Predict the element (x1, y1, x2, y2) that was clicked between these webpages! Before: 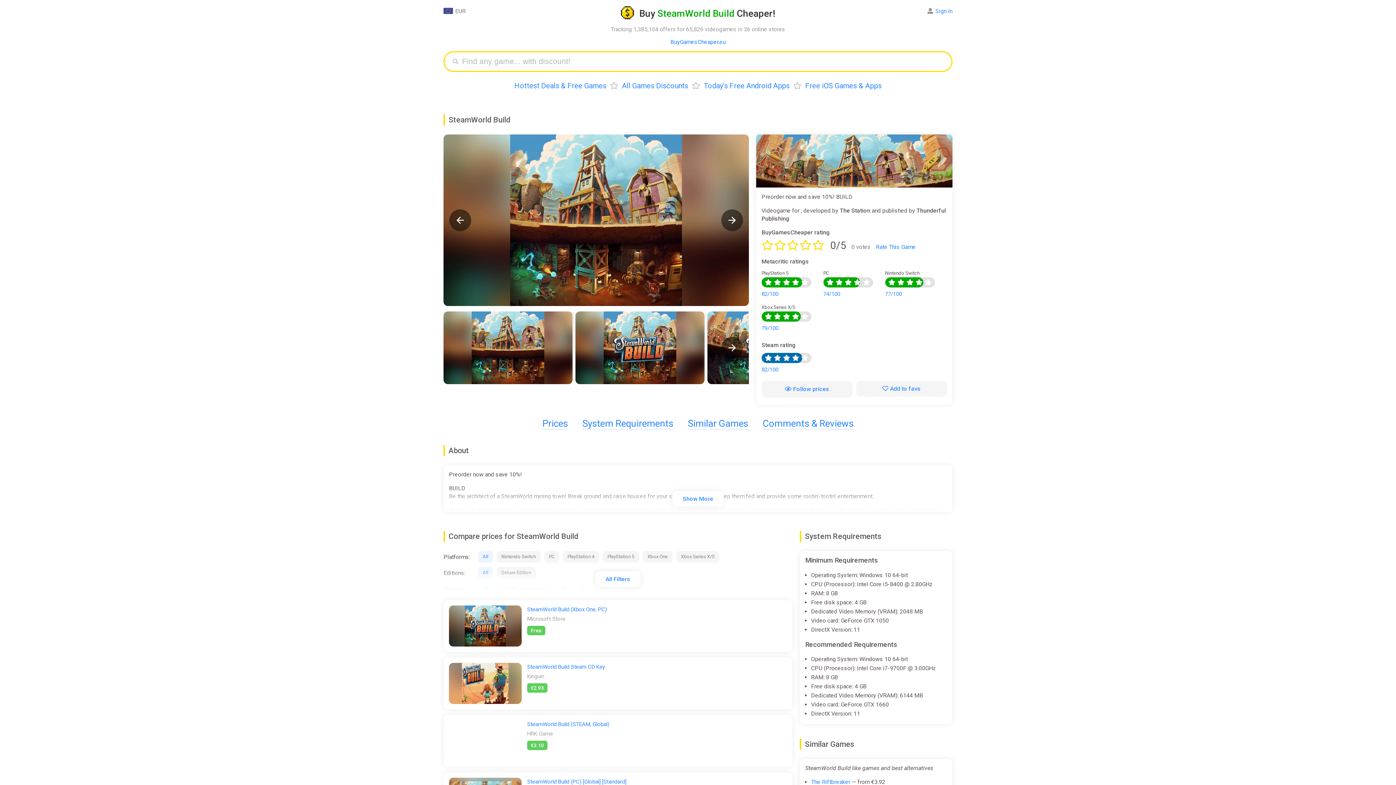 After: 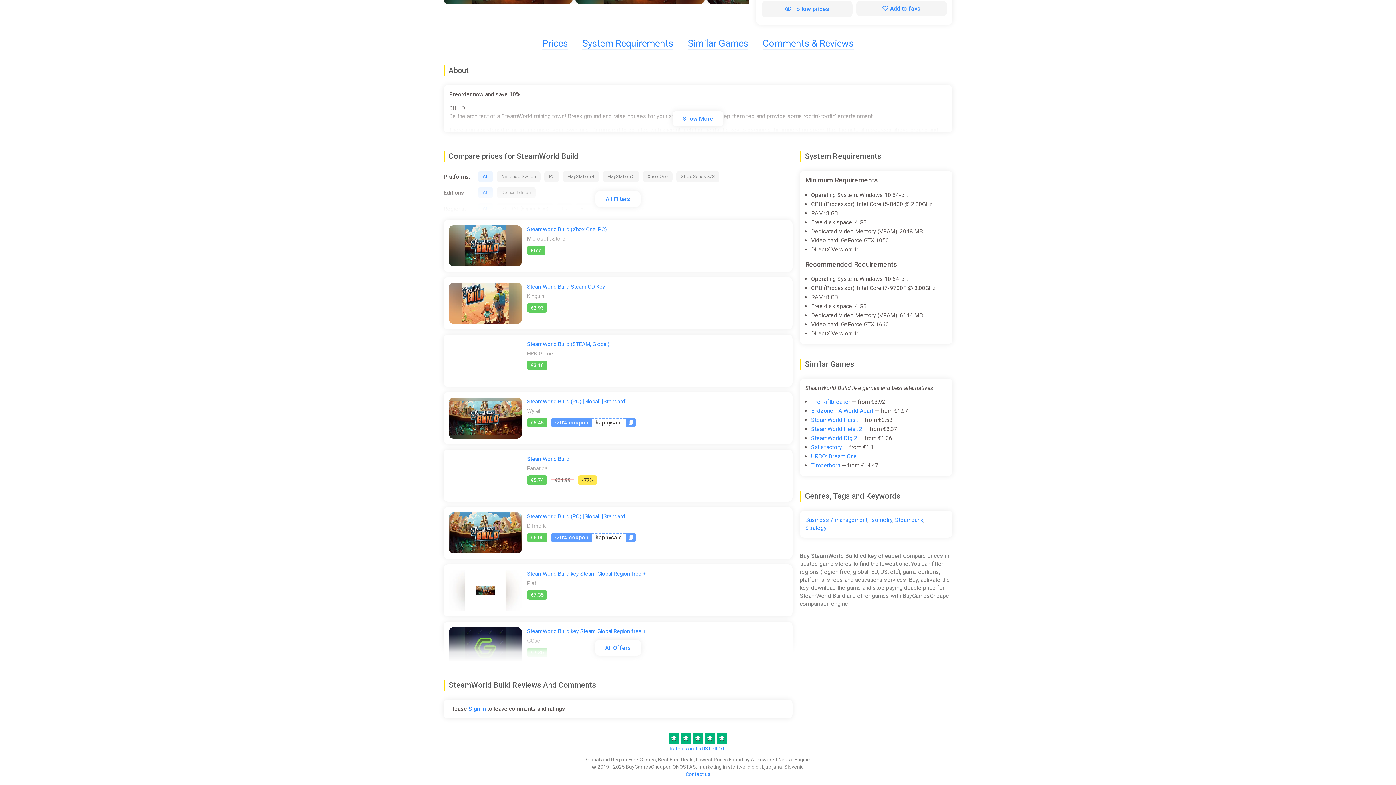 Action: bbox: (542, 418, 568, 430) label: Prices